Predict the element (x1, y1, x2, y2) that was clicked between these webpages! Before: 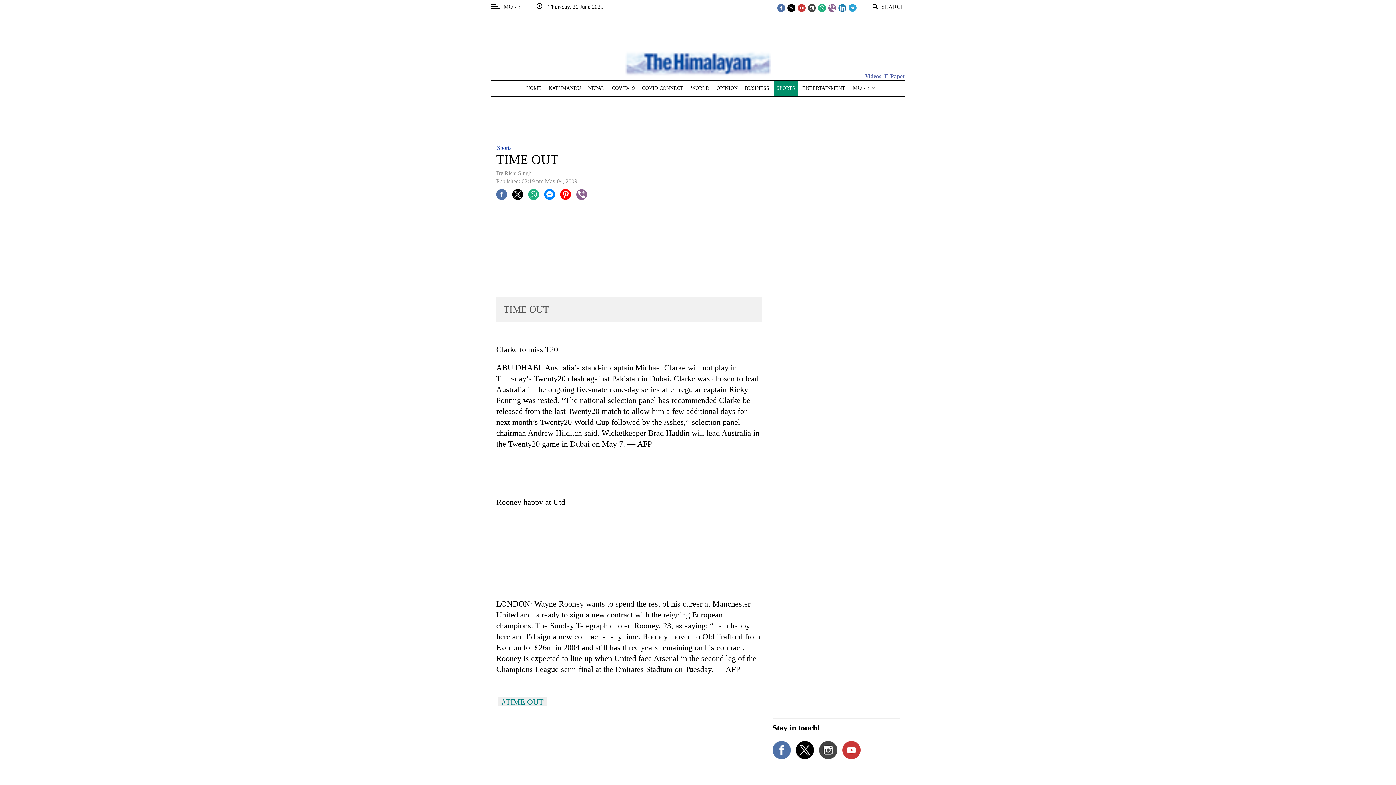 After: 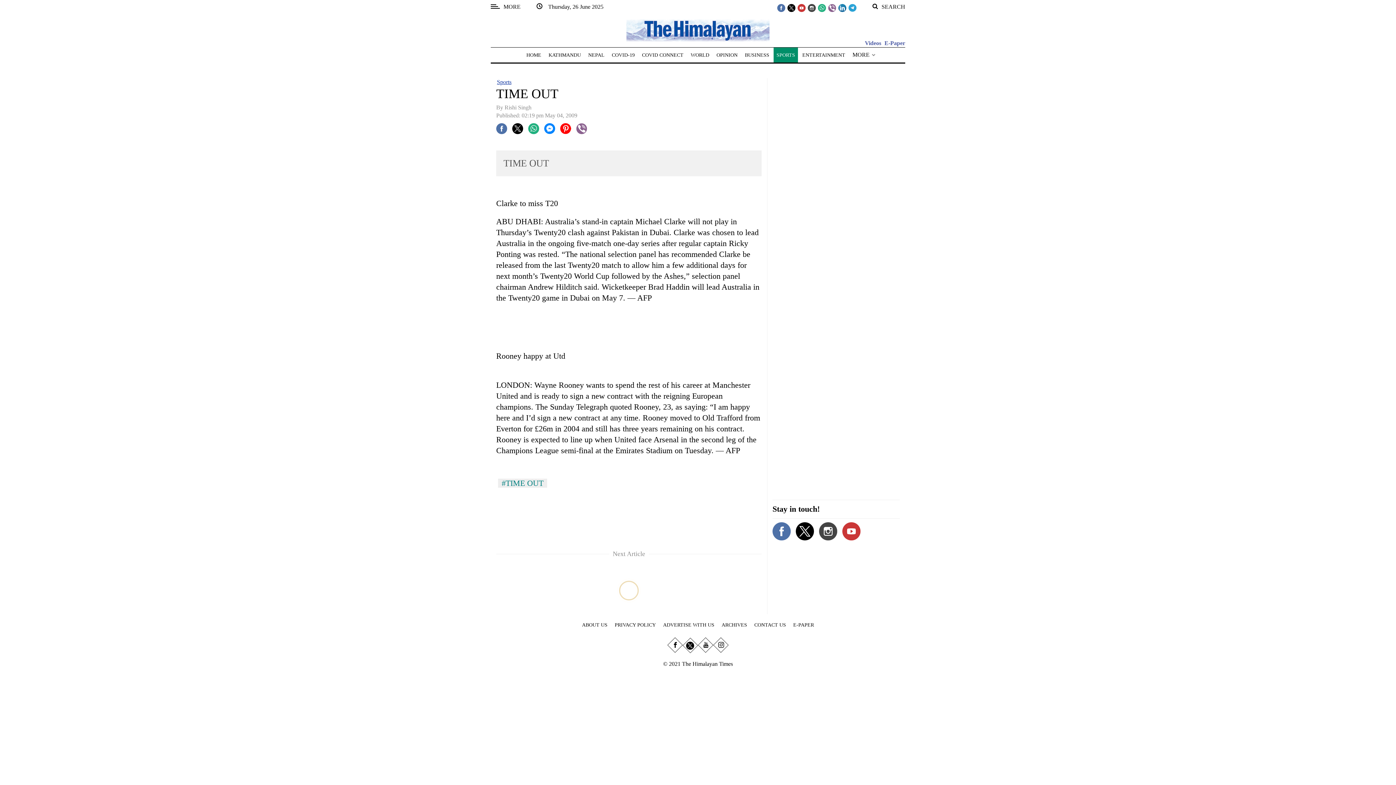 Action: bbox: (808, 3, 816, 11)